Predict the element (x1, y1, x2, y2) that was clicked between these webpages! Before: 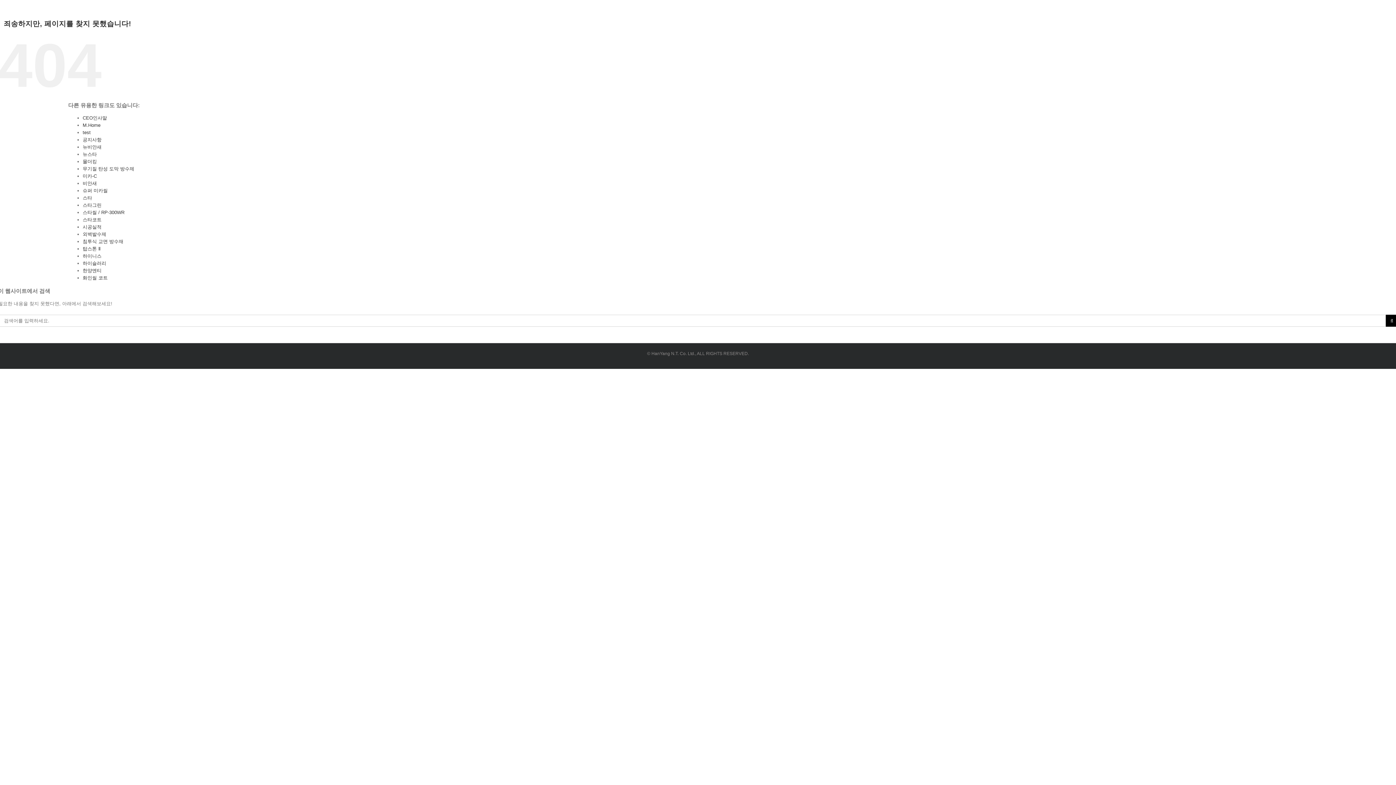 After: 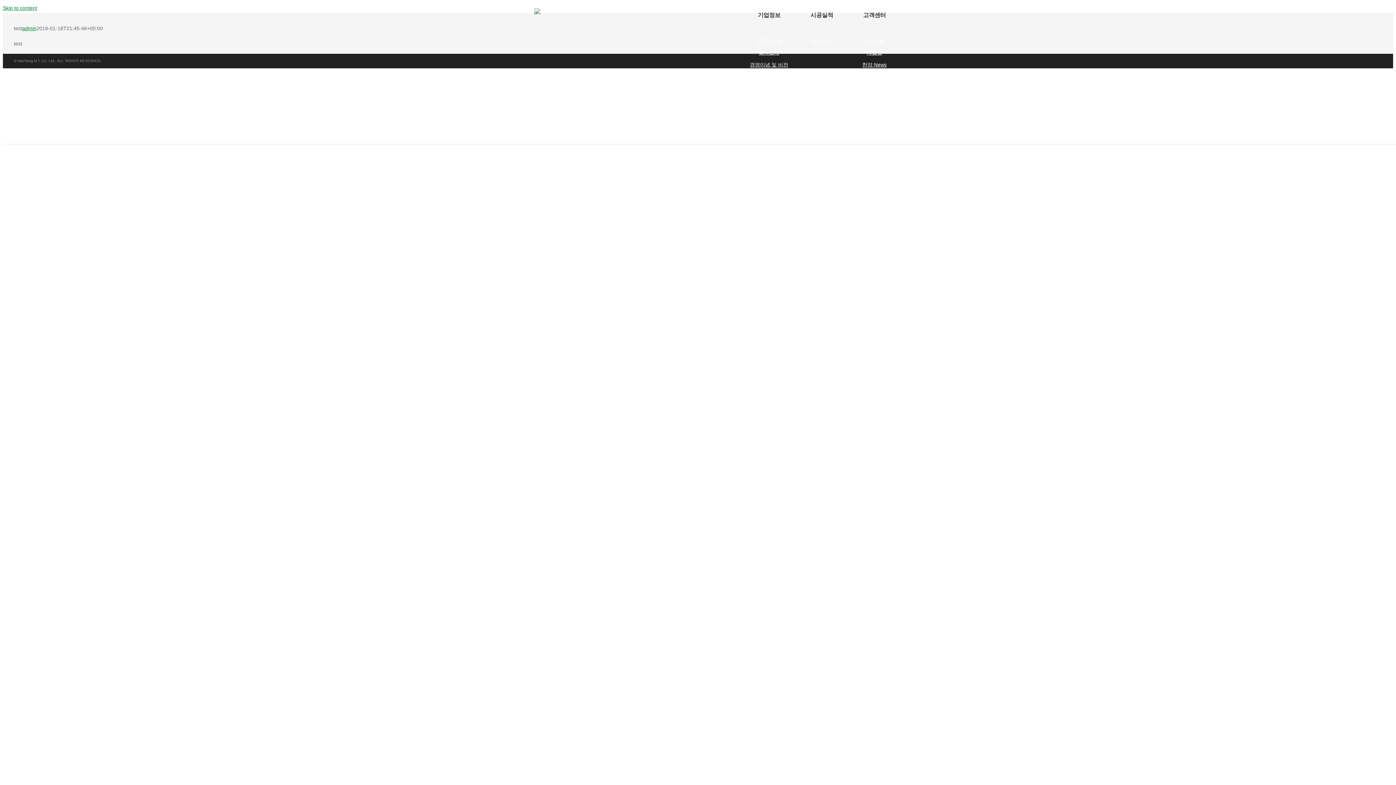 Action: bbox: (82, 129, 90, 135) label: test